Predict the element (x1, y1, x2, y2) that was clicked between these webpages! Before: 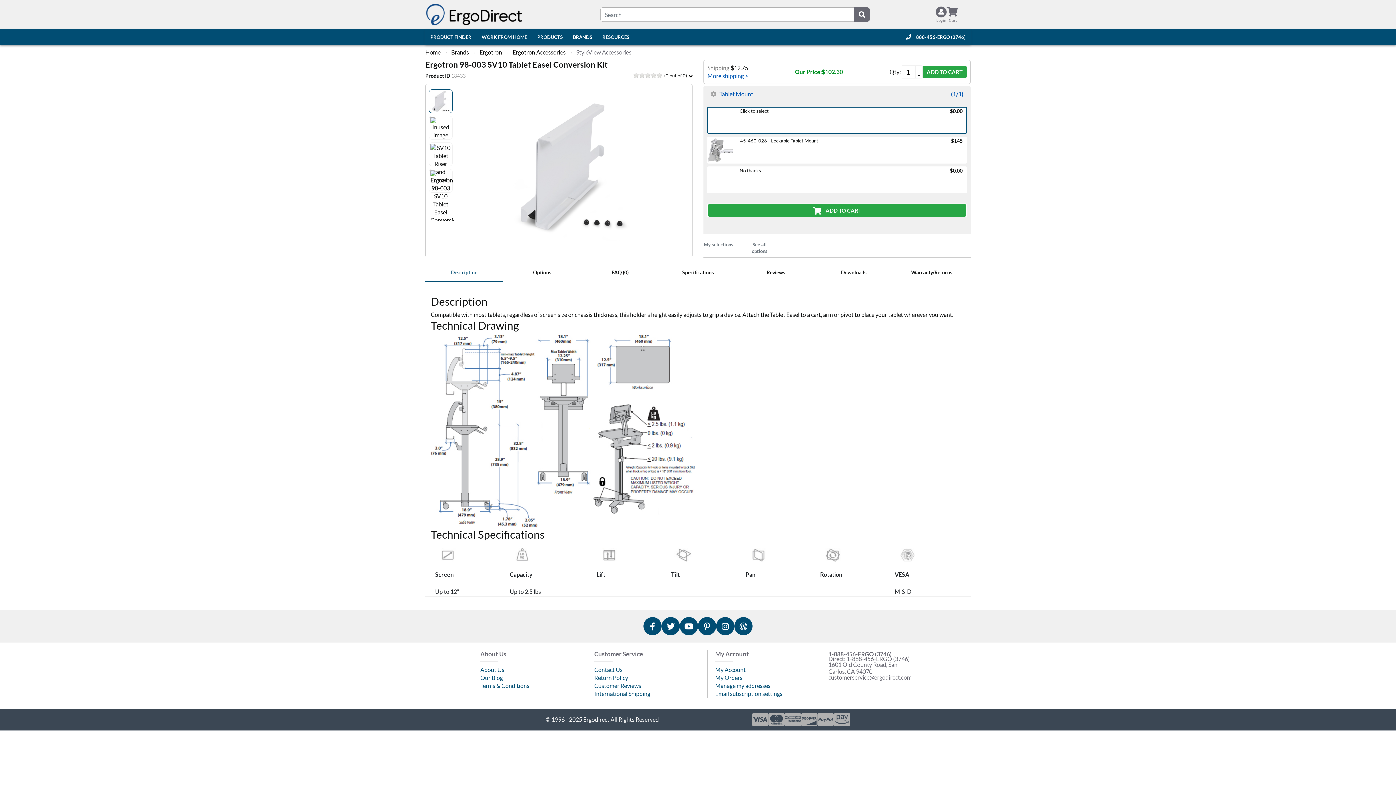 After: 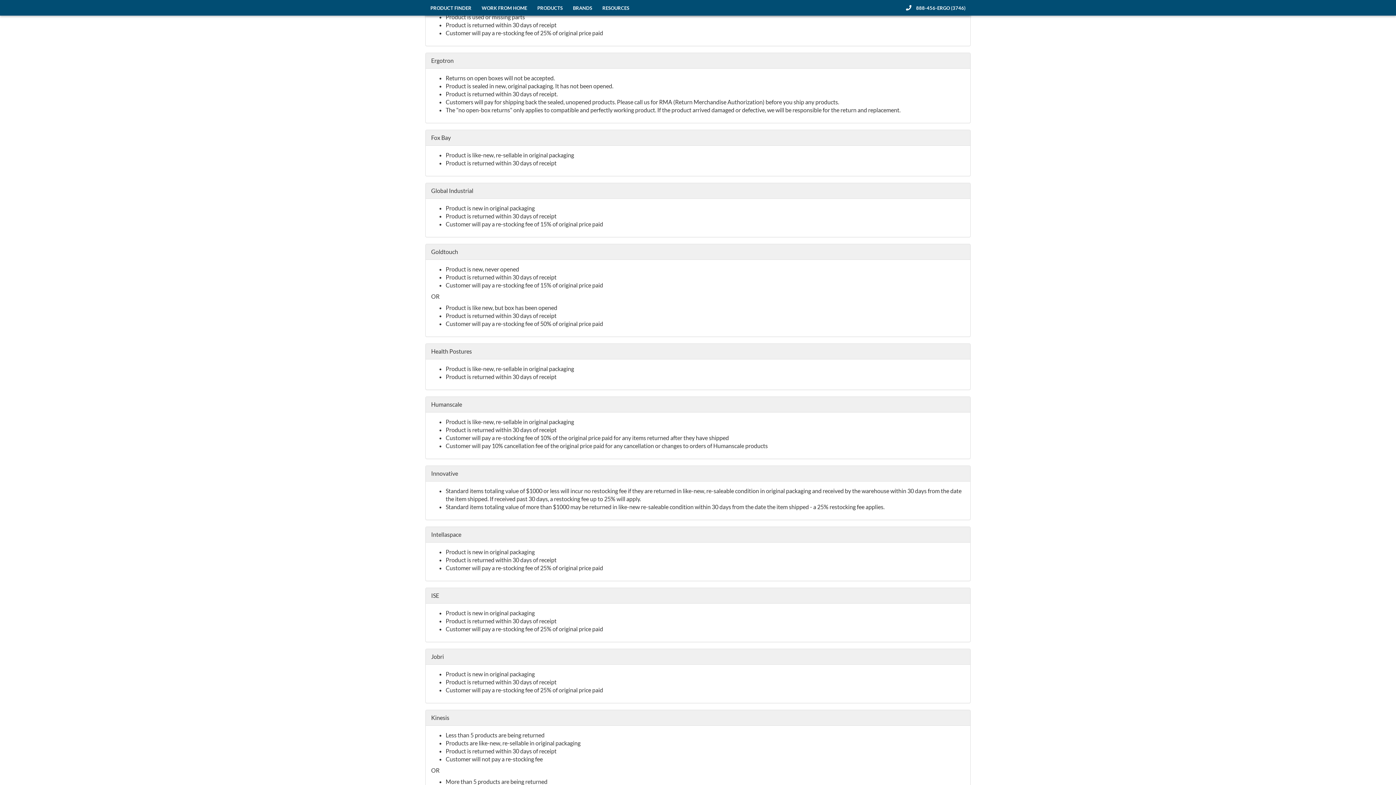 Action: label: Return Policy bbox: (594, 674, 663, 682)